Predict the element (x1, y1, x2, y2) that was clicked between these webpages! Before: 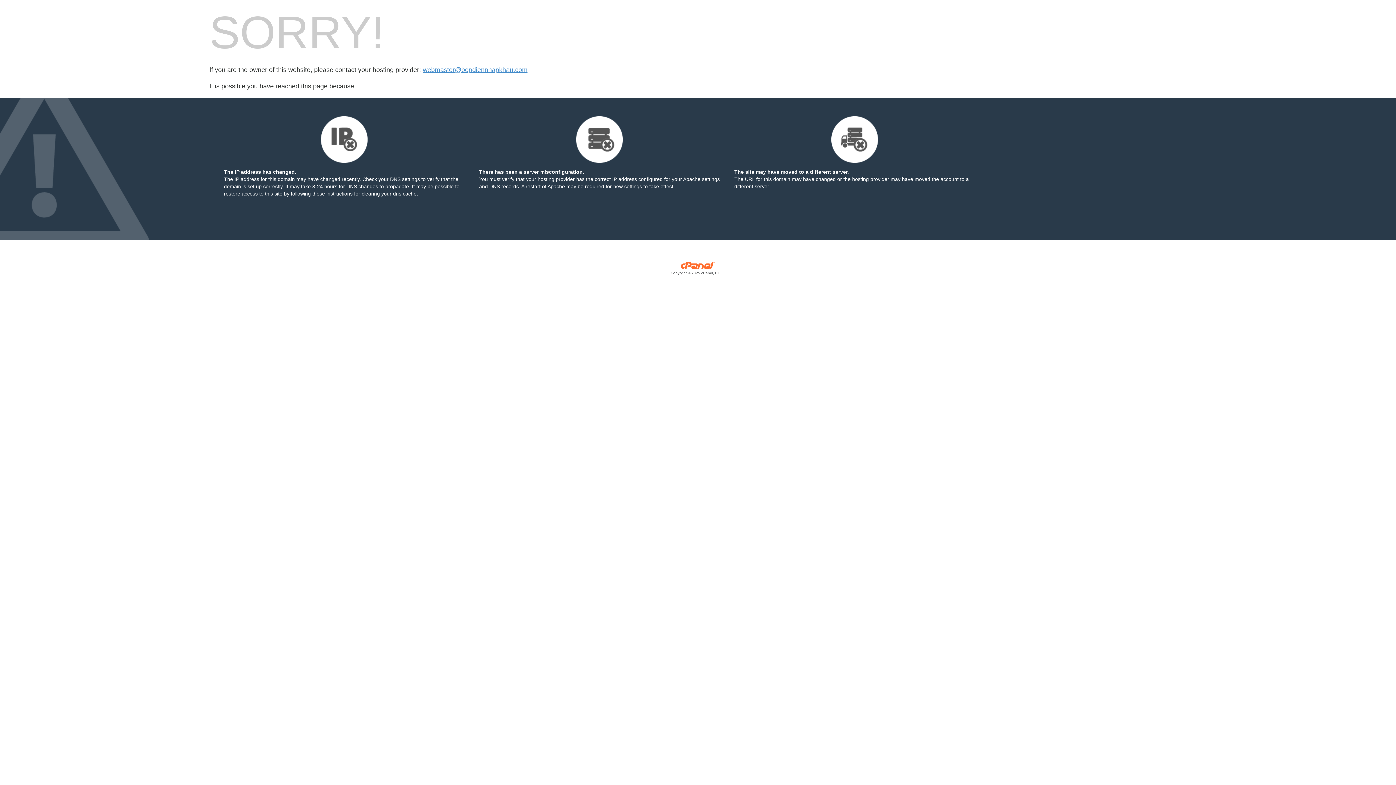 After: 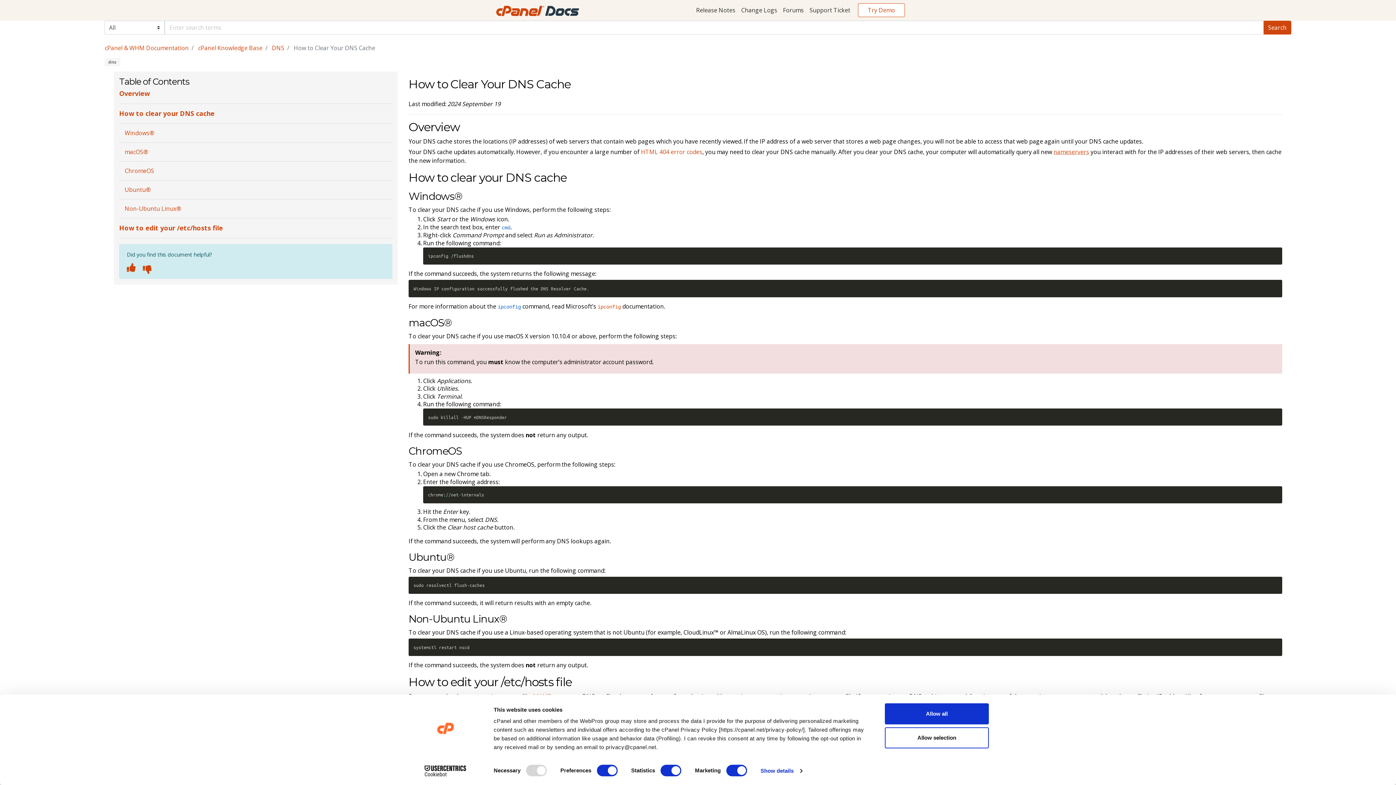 Action: bbox: (290, 190, 352, 196) label: following these instructions